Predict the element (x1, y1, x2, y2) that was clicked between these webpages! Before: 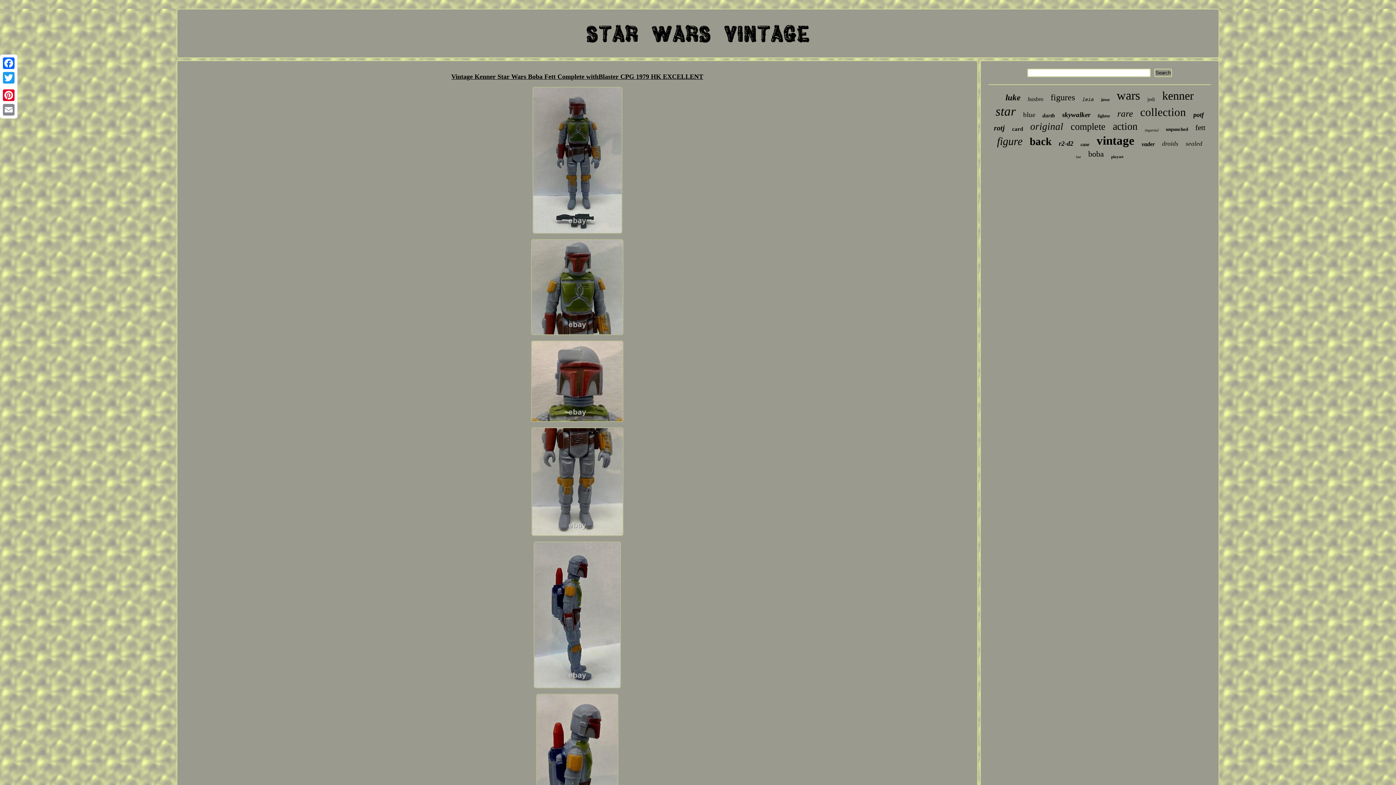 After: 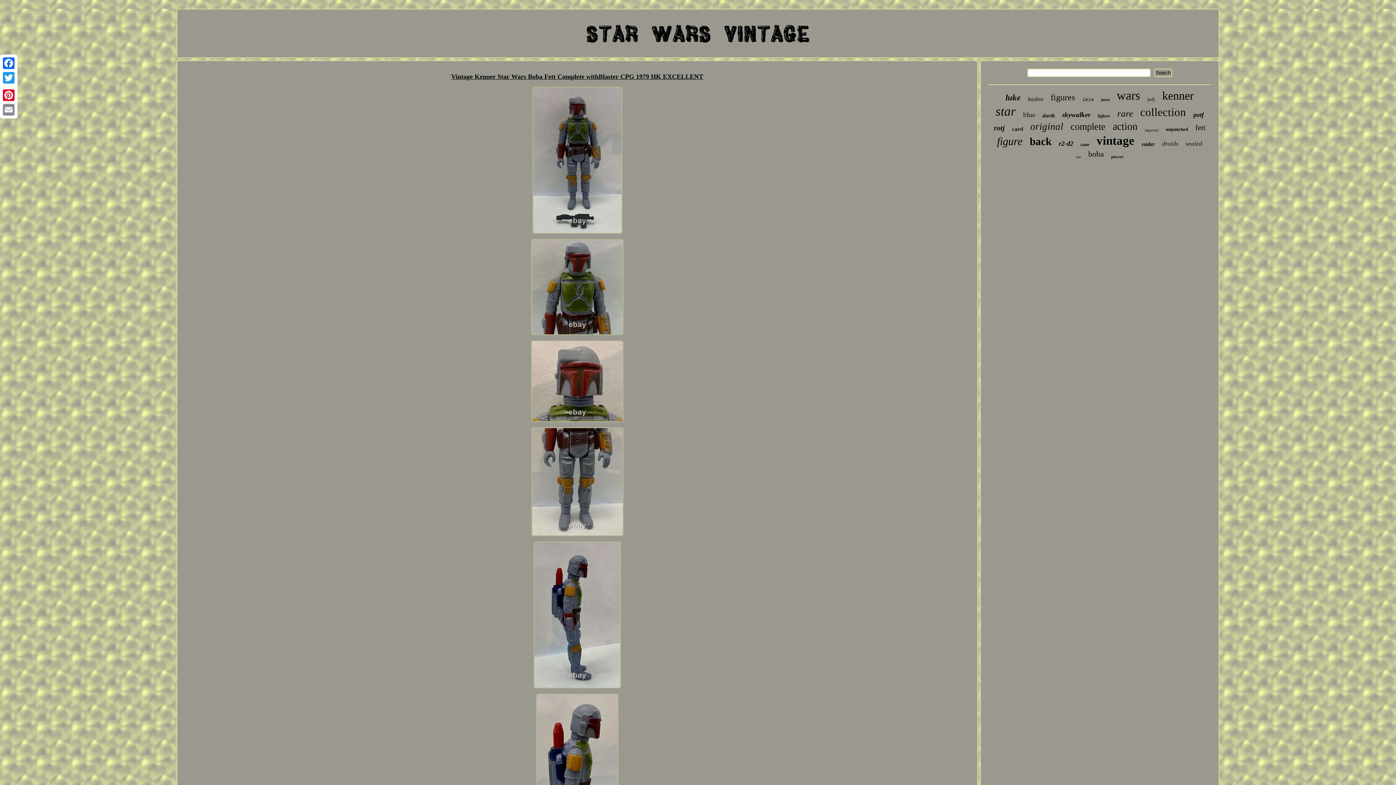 Action: label: Vintage Kenner Star Wars Boba Fett Complete withBlaster CPG 1979 HK EXCELLENT bbox: (185, 73, 969, 80)